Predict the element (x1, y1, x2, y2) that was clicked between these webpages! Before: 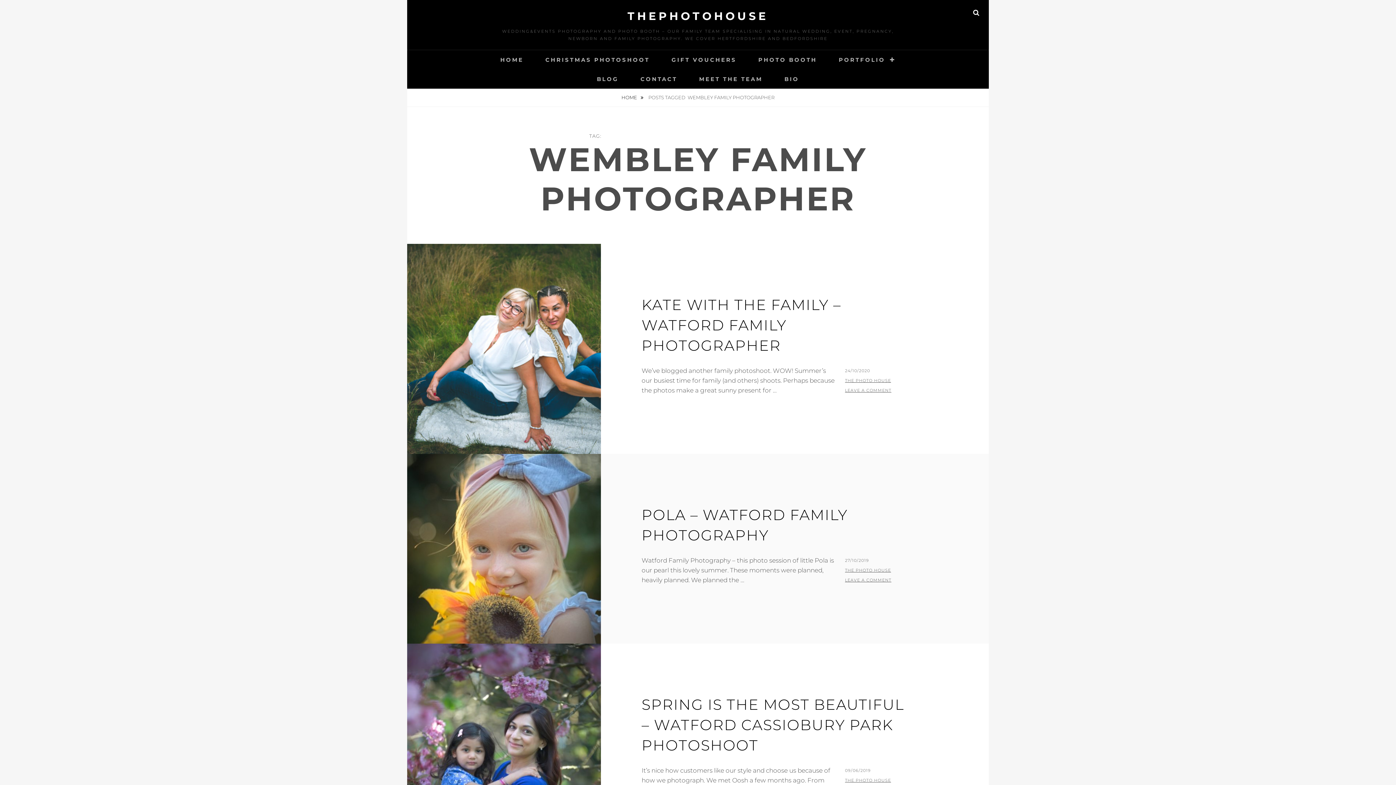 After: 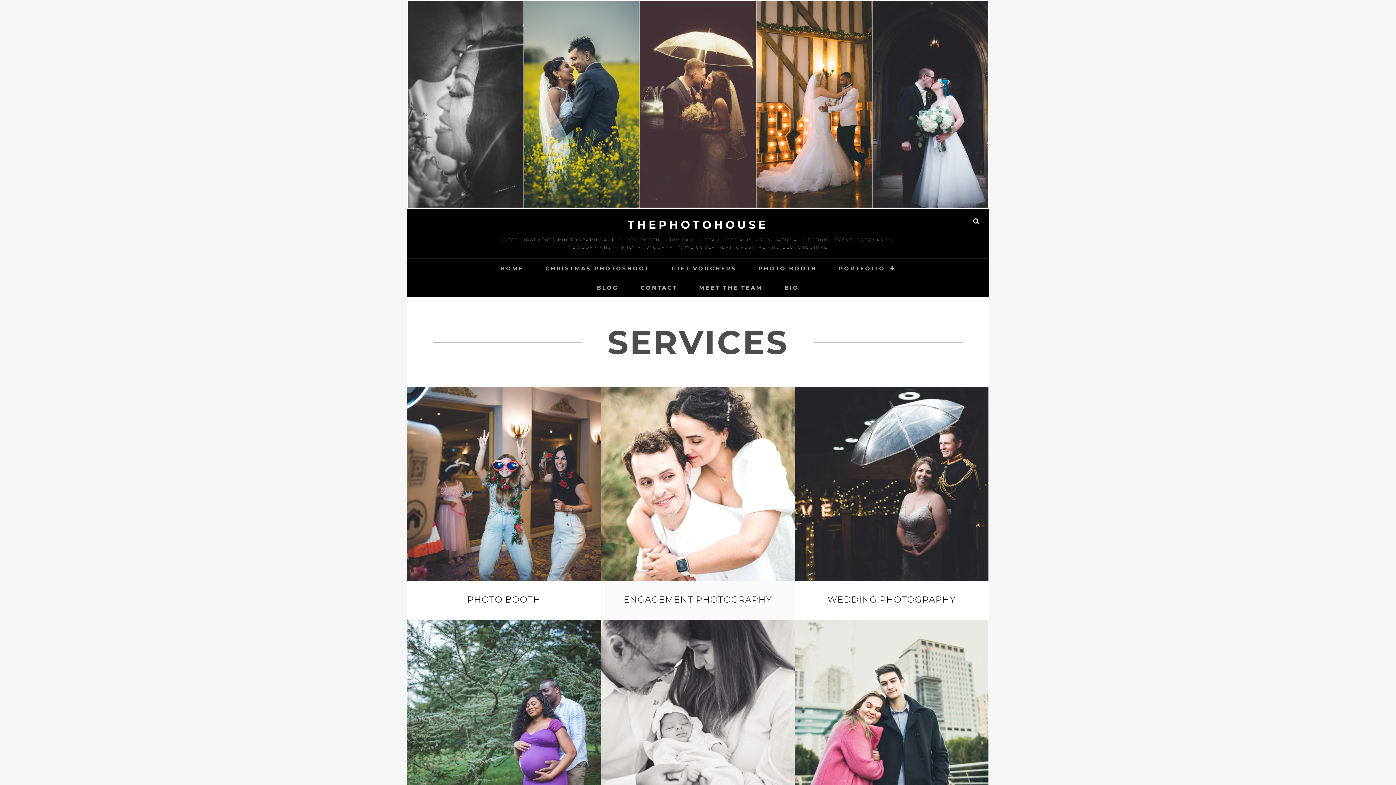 Action: label: HOME  bbox: (619, 88, 646, 106)